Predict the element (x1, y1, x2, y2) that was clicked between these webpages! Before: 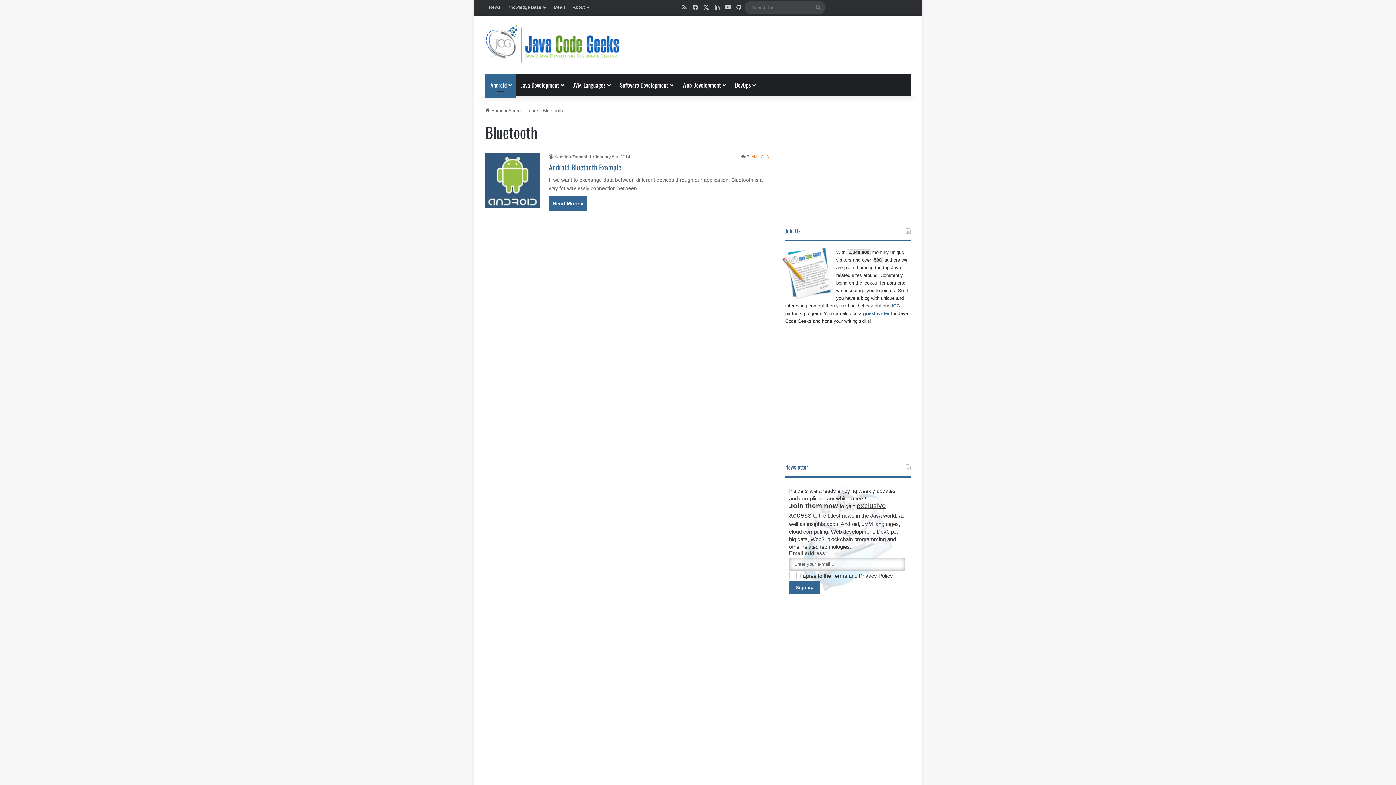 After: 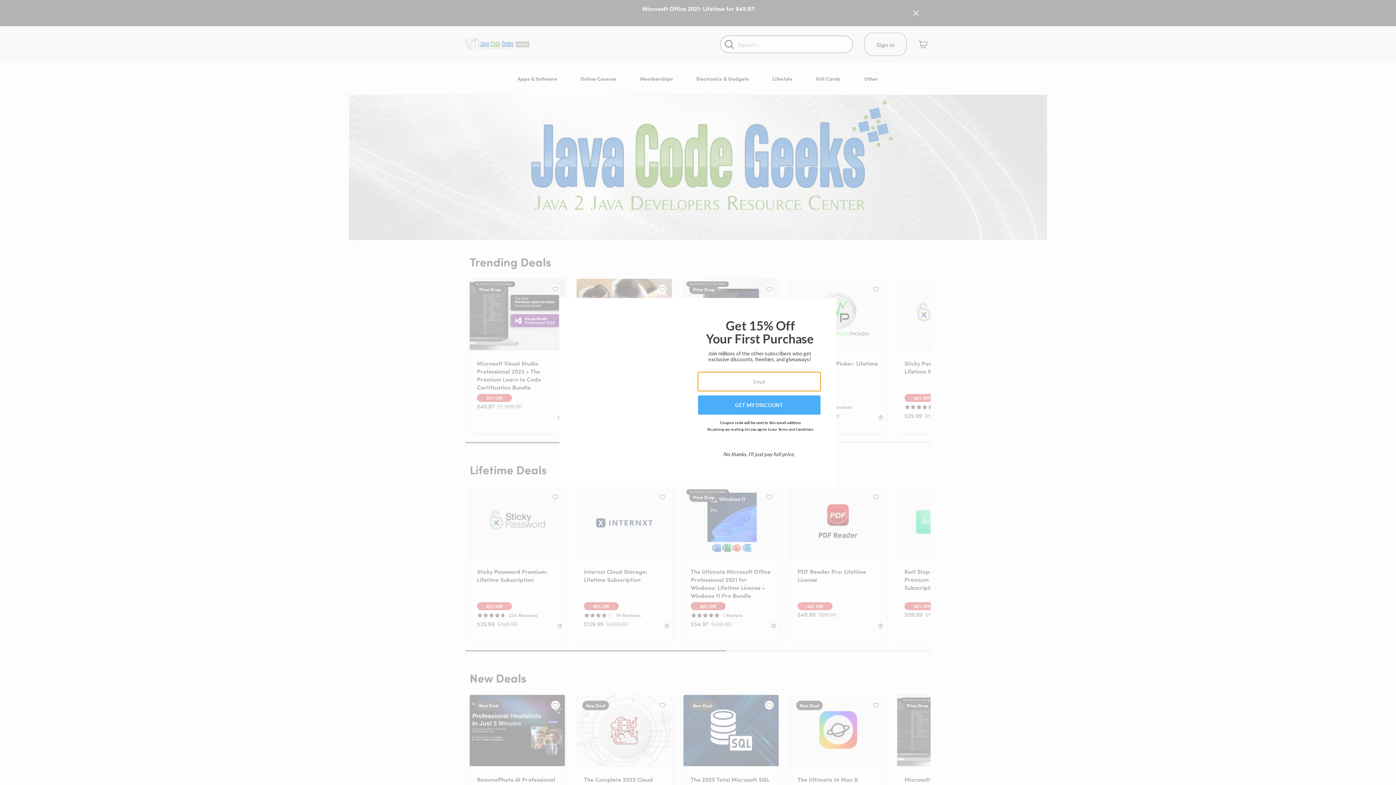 Action: label: Deals bbox: (550, 0, 569, 14)